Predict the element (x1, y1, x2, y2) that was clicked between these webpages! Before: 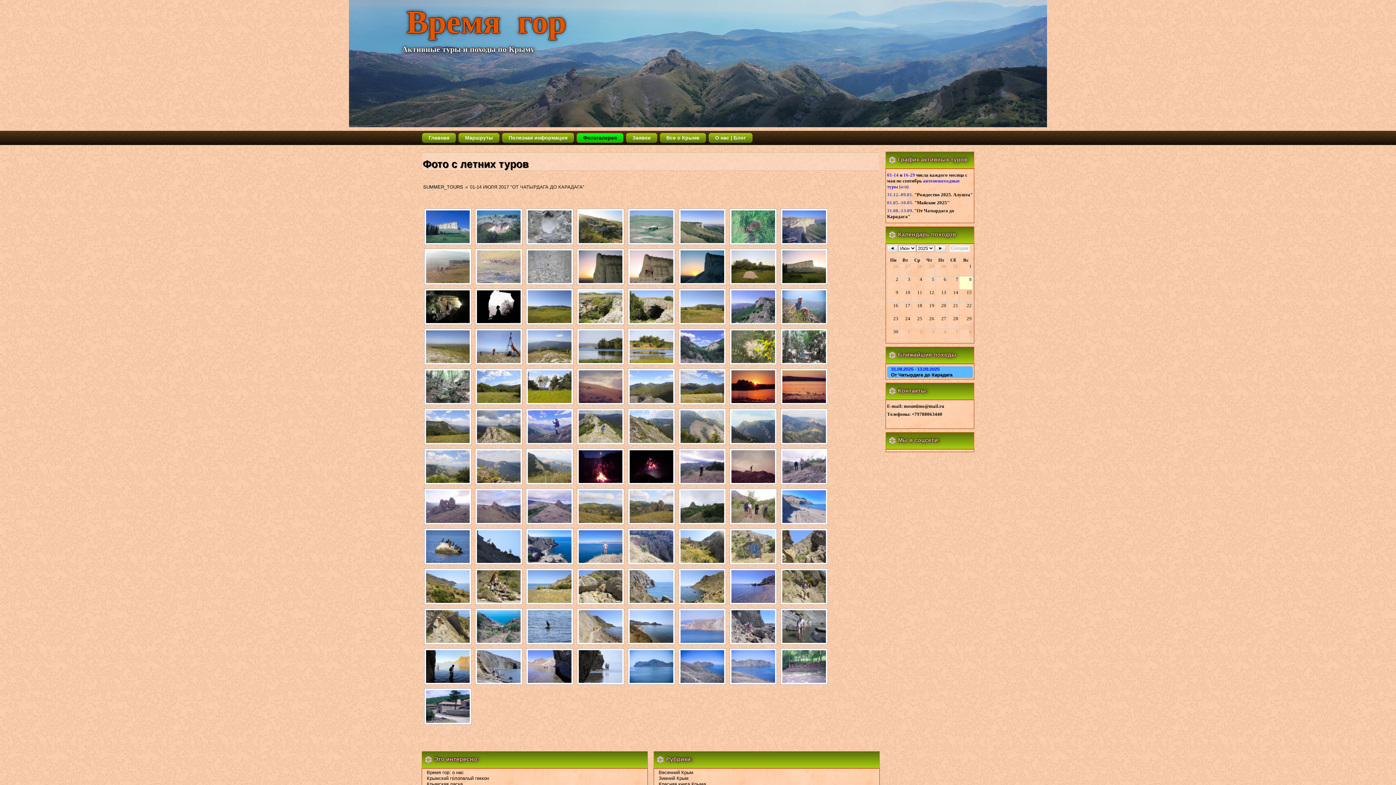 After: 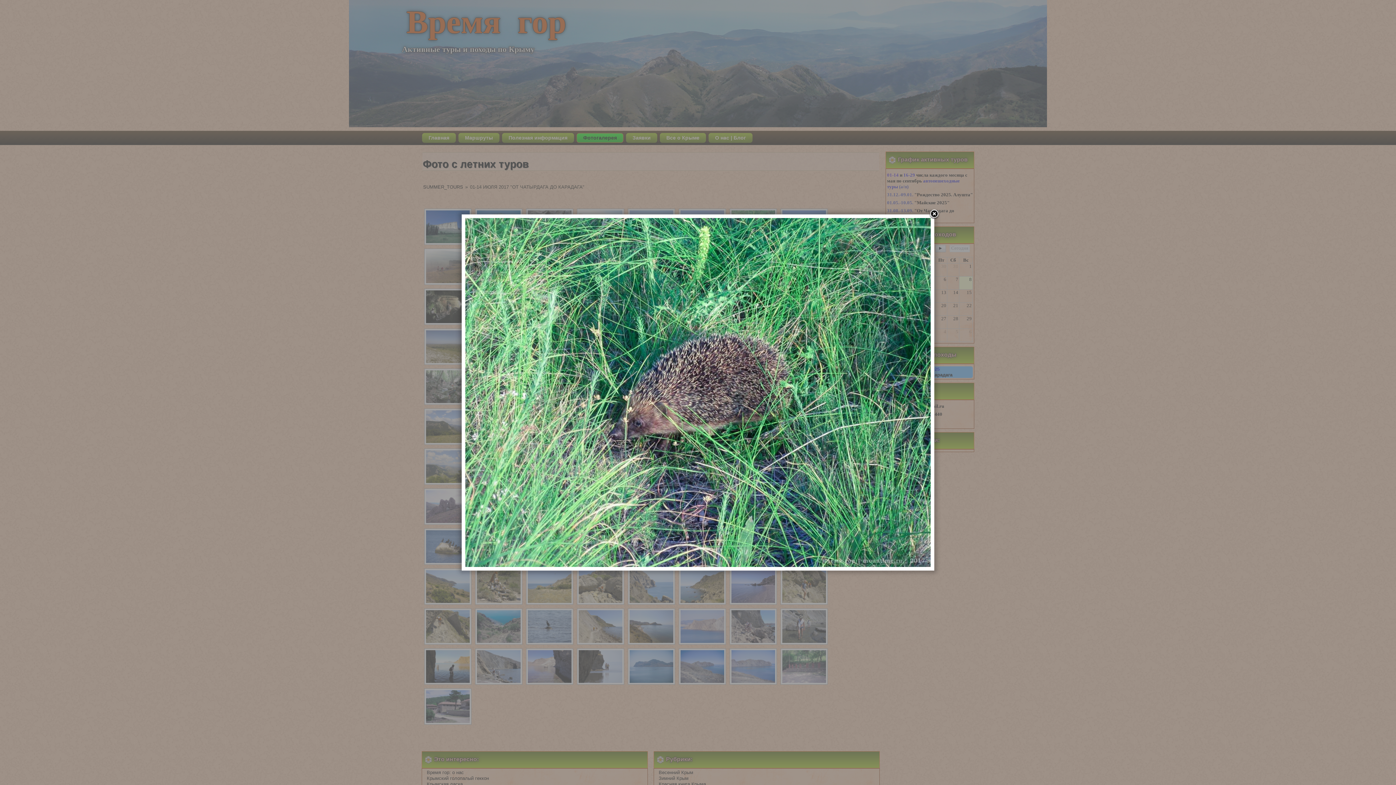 Action: bbox: (731, 210, 775, 243)